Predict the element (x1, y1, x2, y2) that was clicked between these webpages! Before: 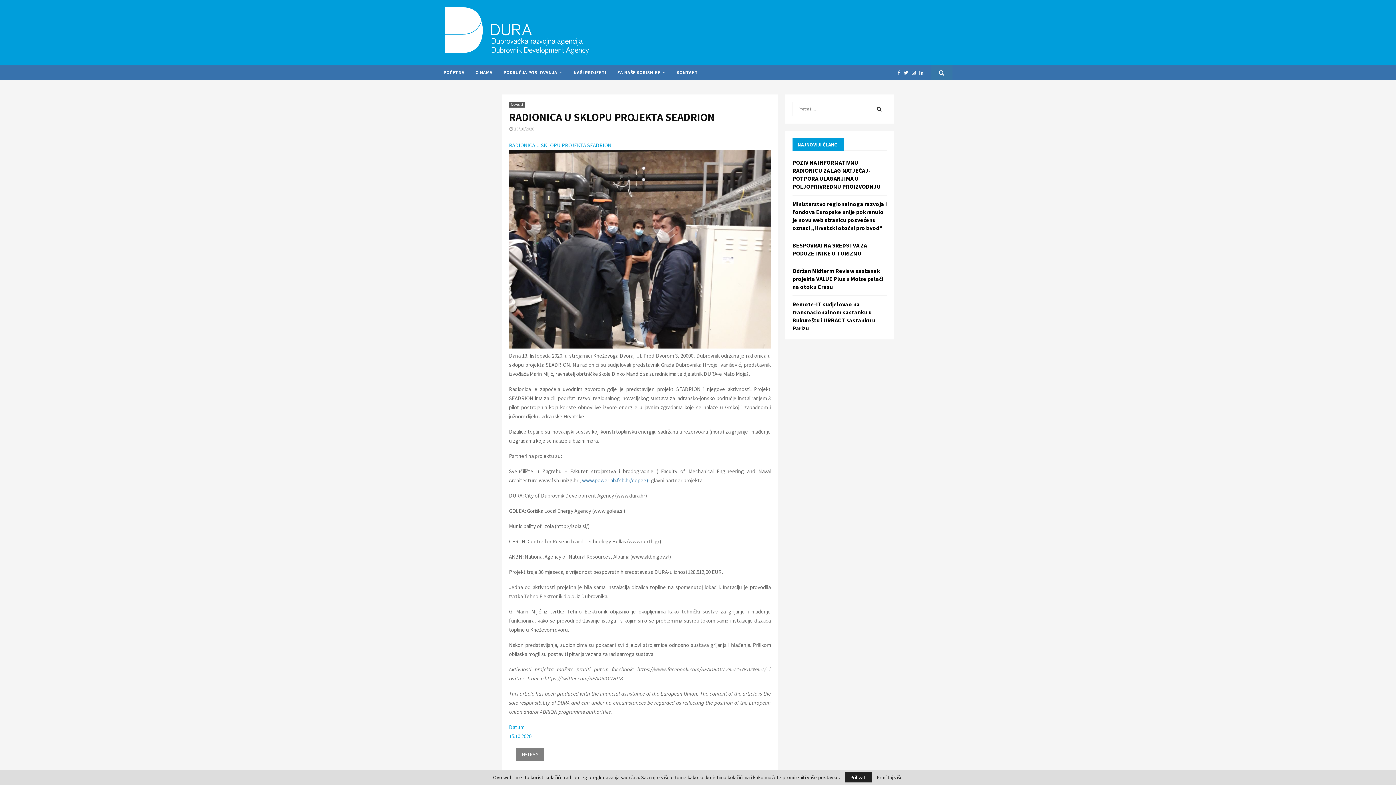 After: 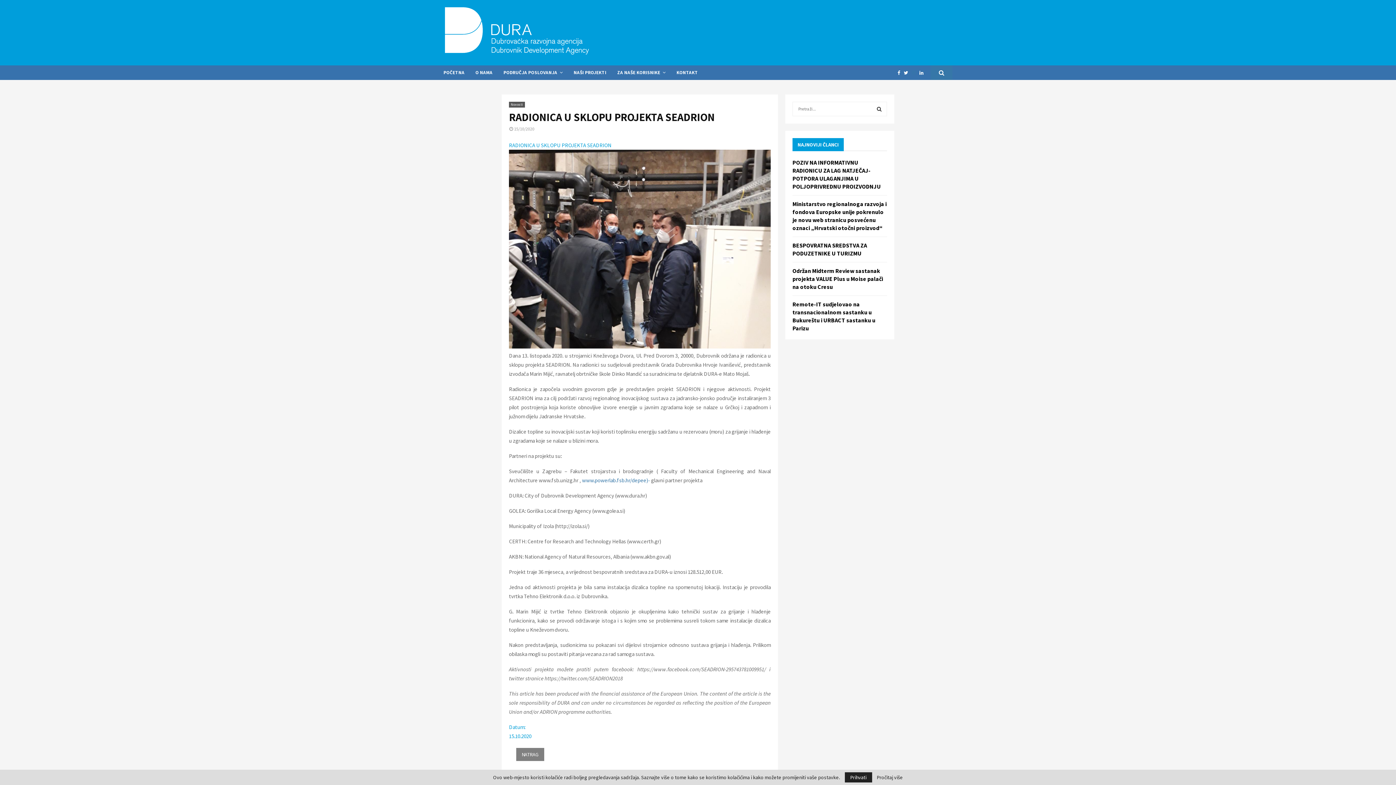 Action: bbox: (912, 65, 919, 80)